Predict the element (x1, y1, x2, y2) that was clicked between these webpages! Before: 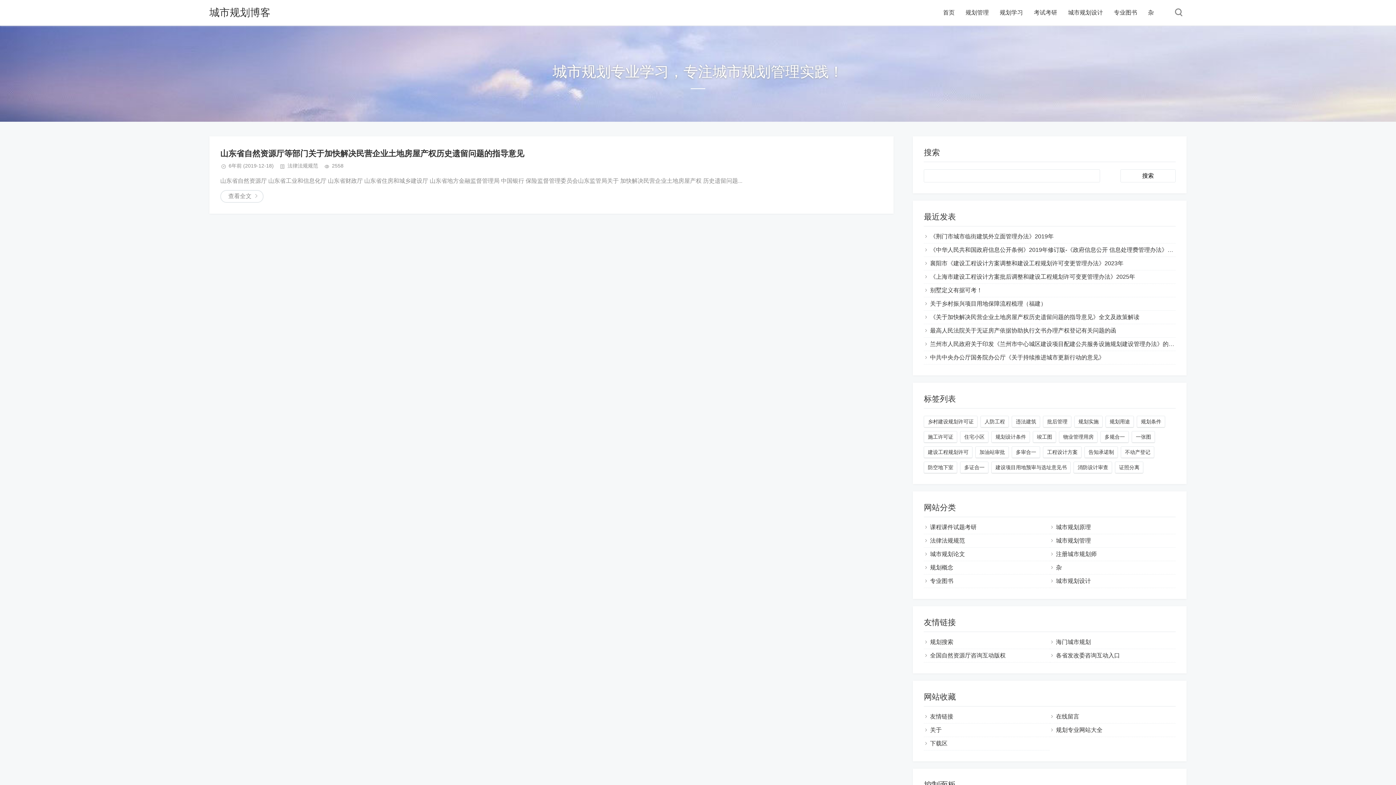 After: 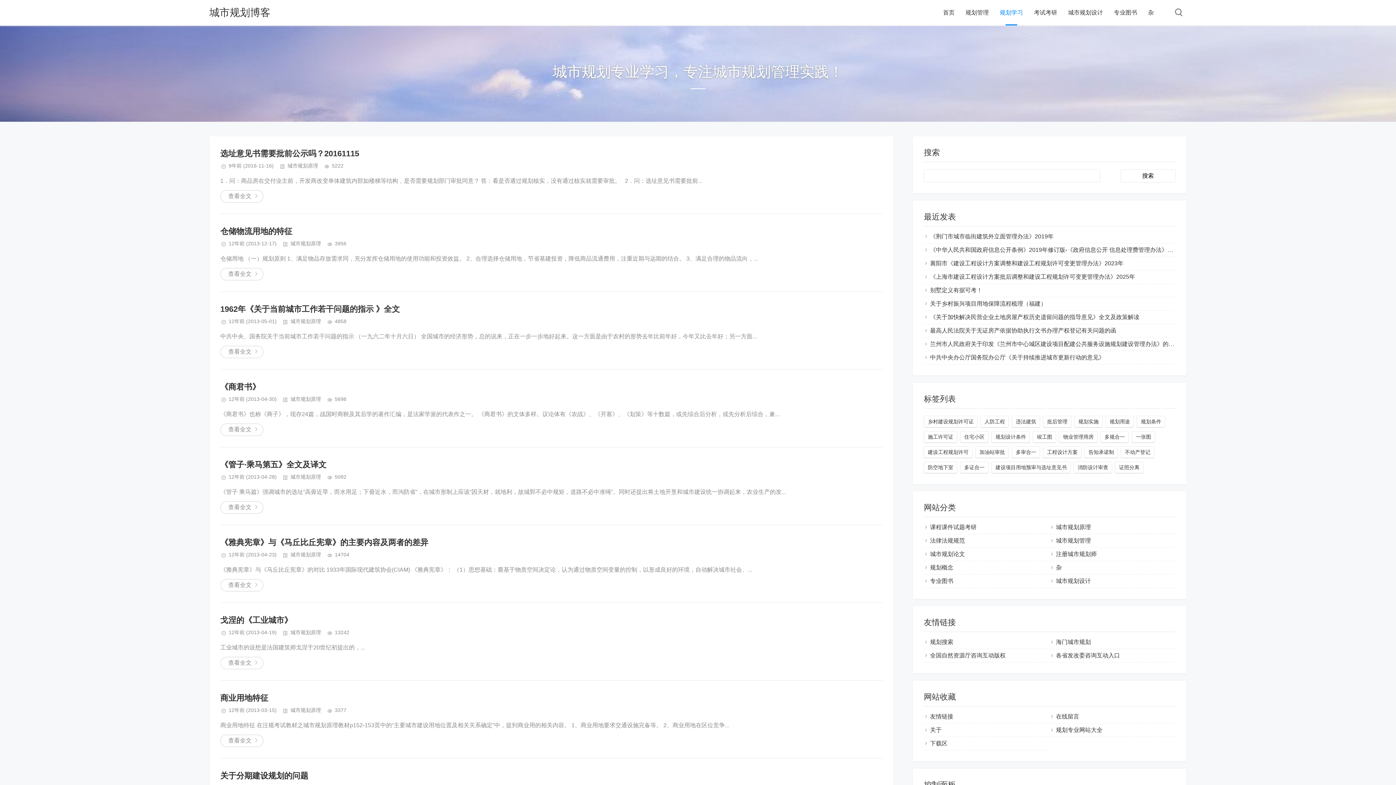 Action: bbox: (1056, 524, 1091, 530) label: 城市规划原理